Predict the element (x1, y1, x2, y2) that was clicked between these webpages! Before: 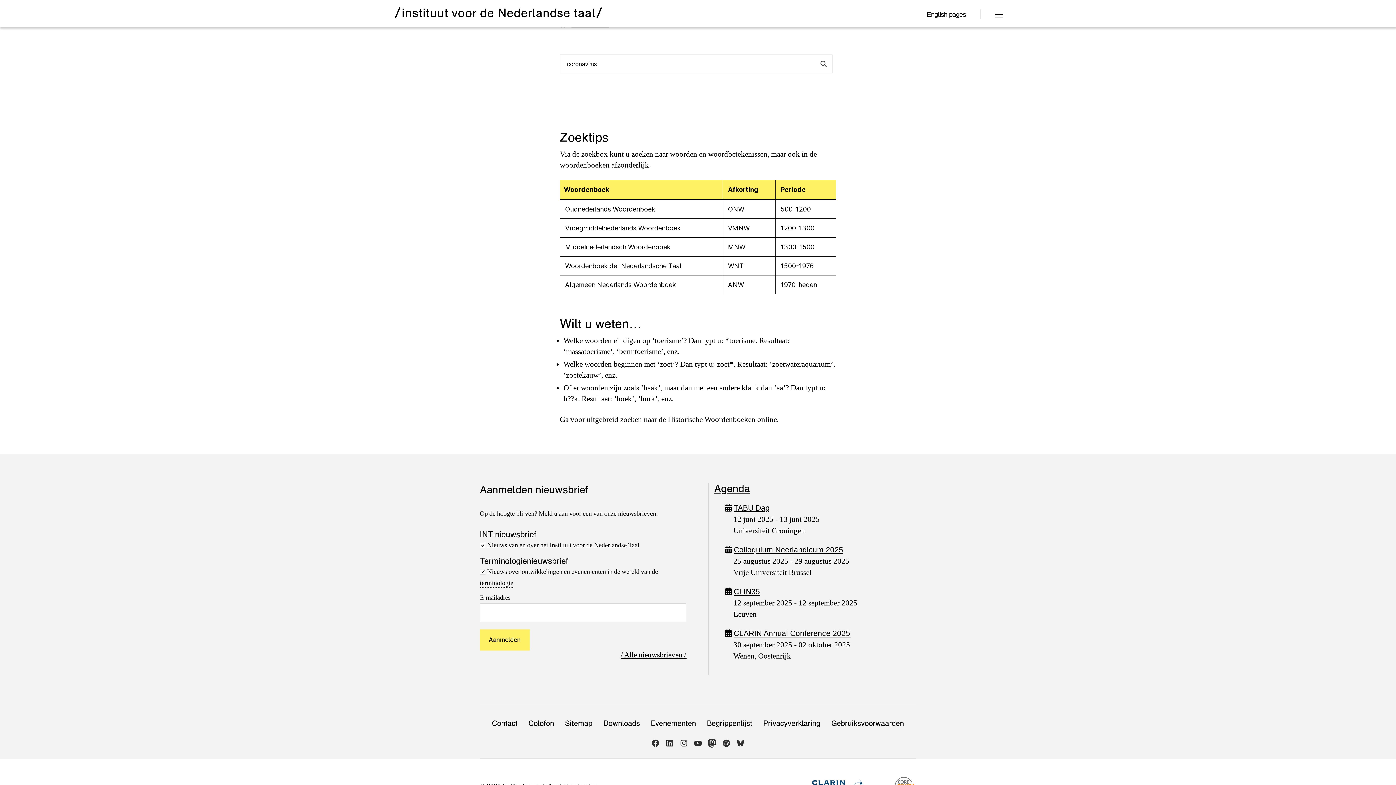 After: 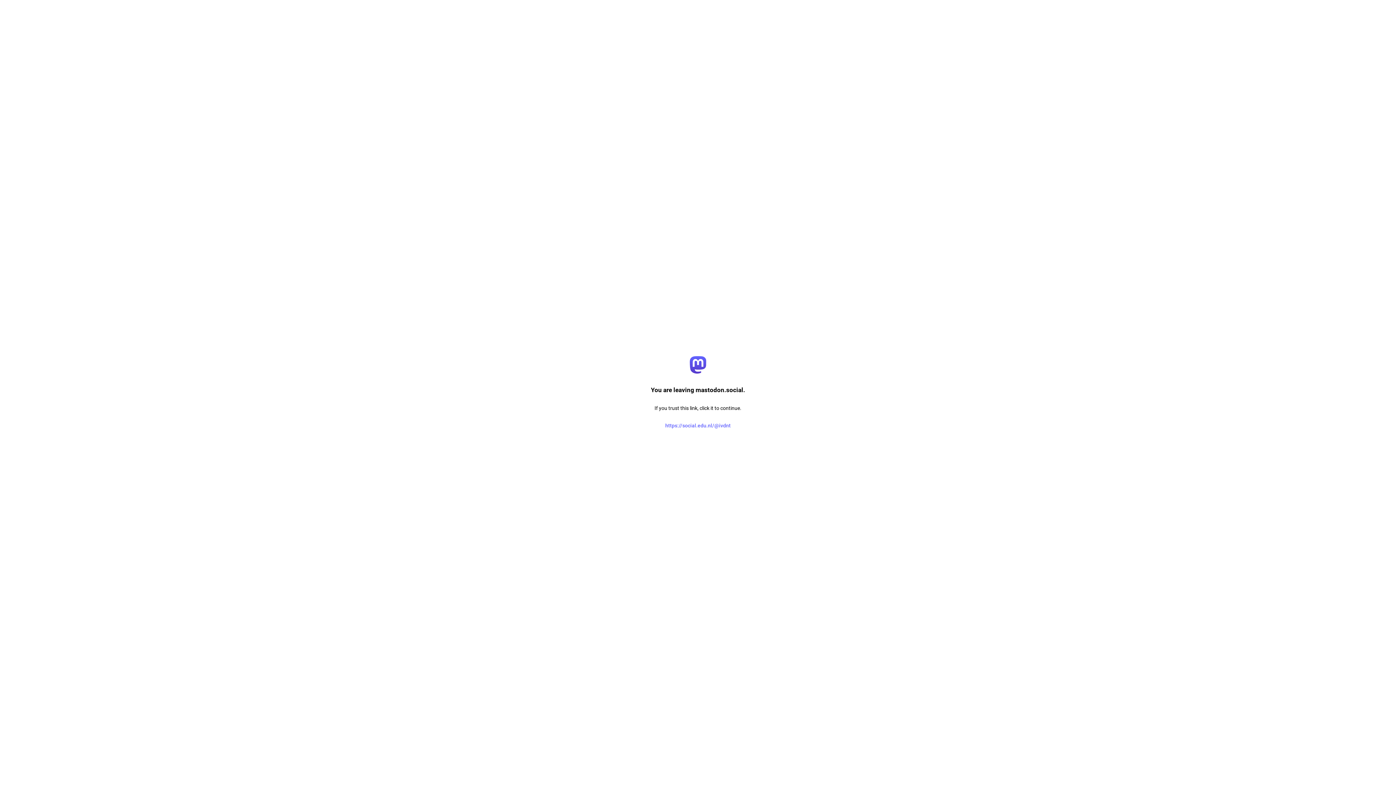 Action: bbox: (708, 739, 716, 747) label: Mastodon